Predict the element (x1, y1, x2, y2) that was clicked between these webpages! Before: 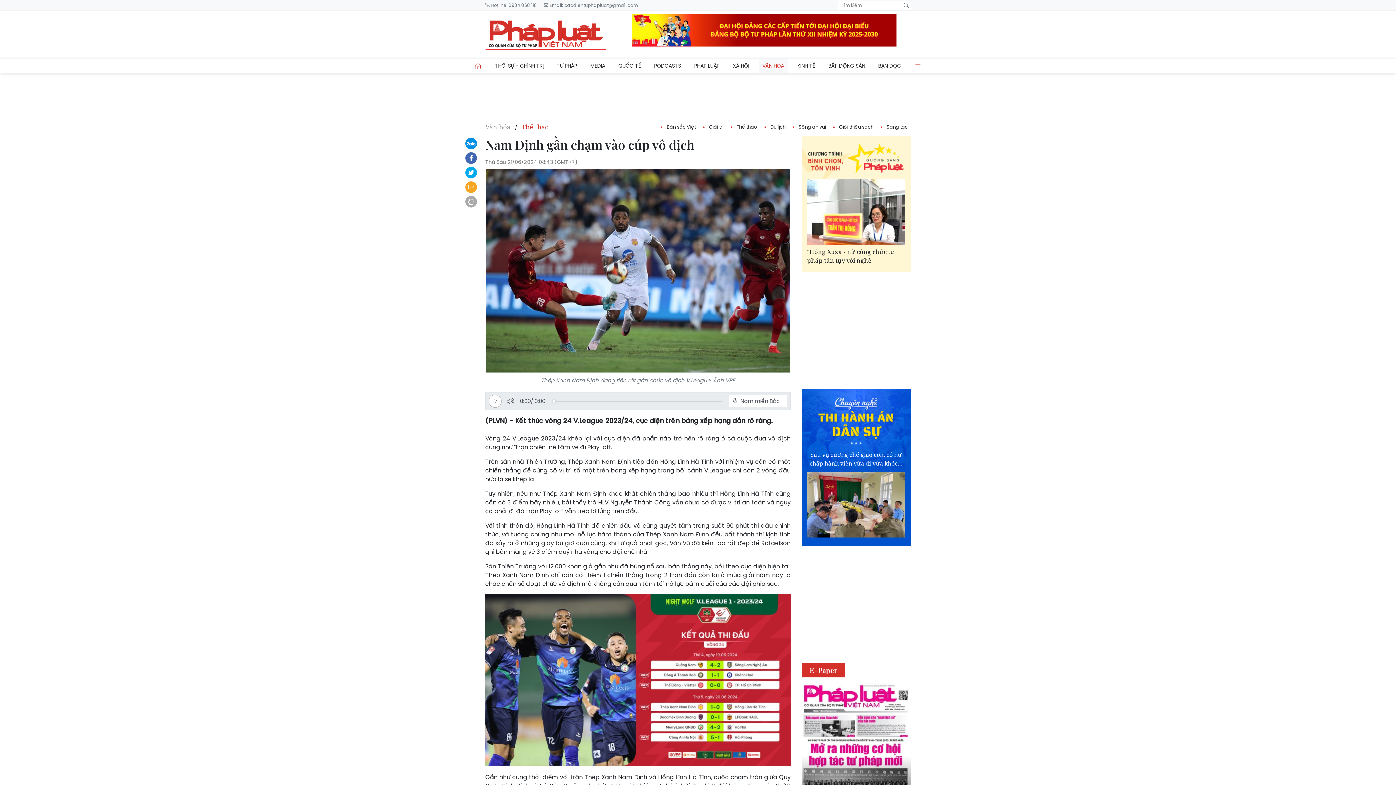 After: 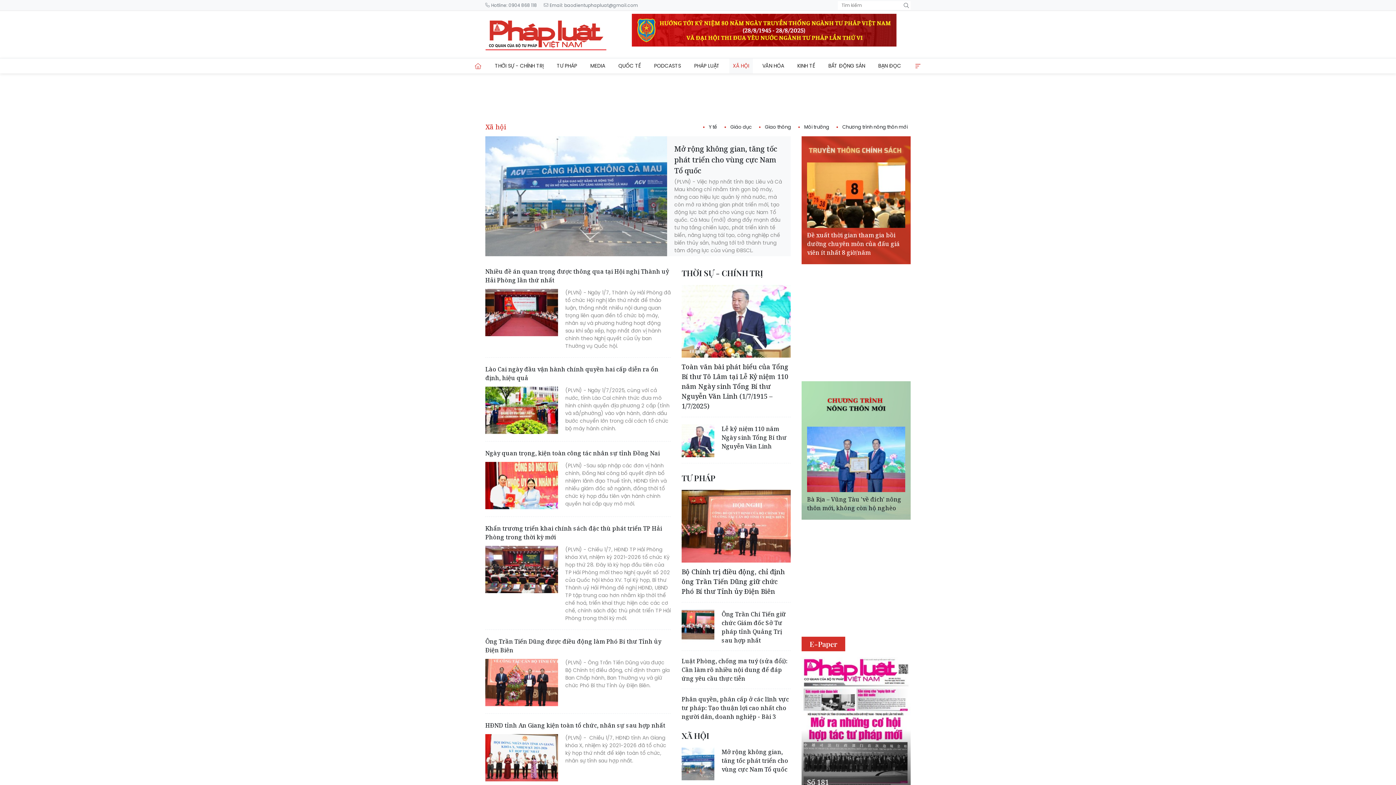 Action: bbox: (729, 58, 753, 73) label: XÃ HỘI